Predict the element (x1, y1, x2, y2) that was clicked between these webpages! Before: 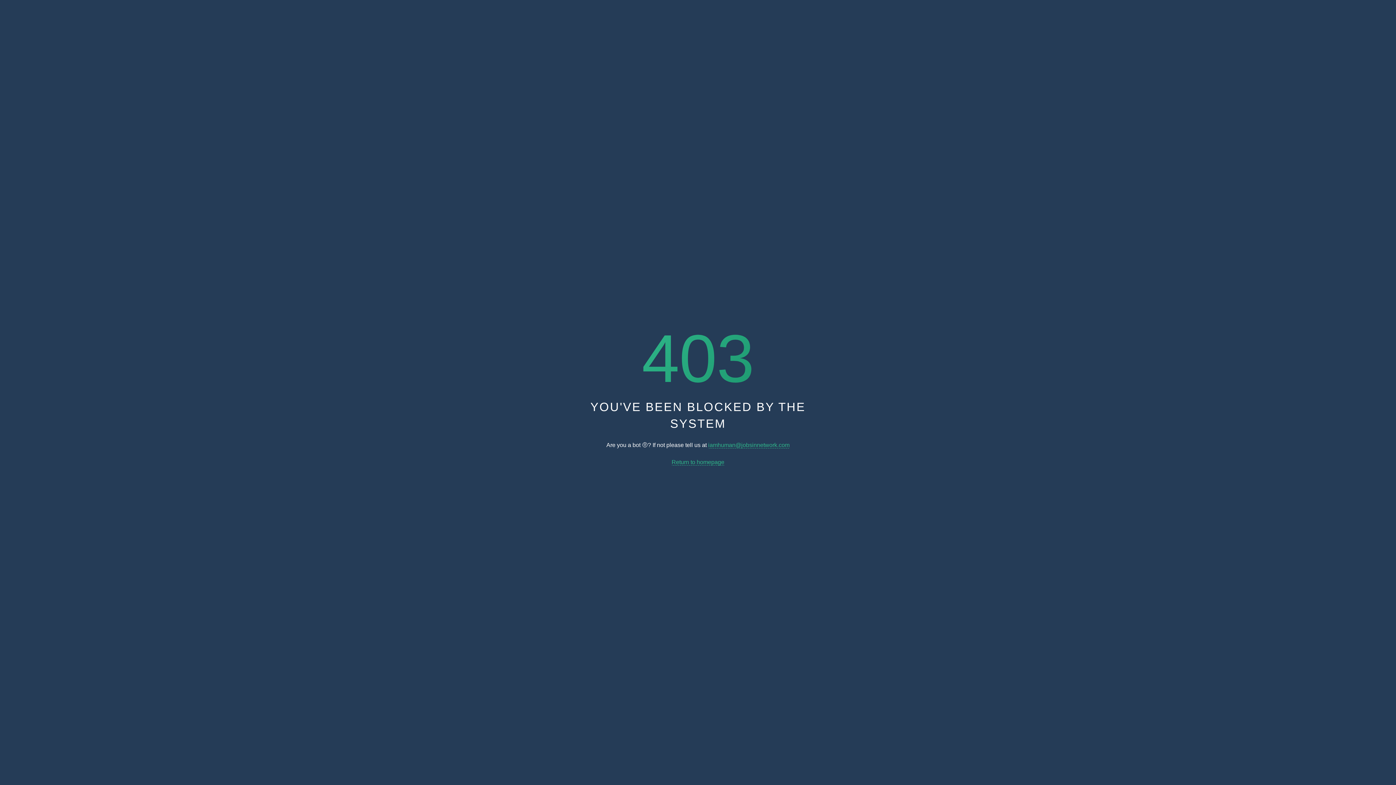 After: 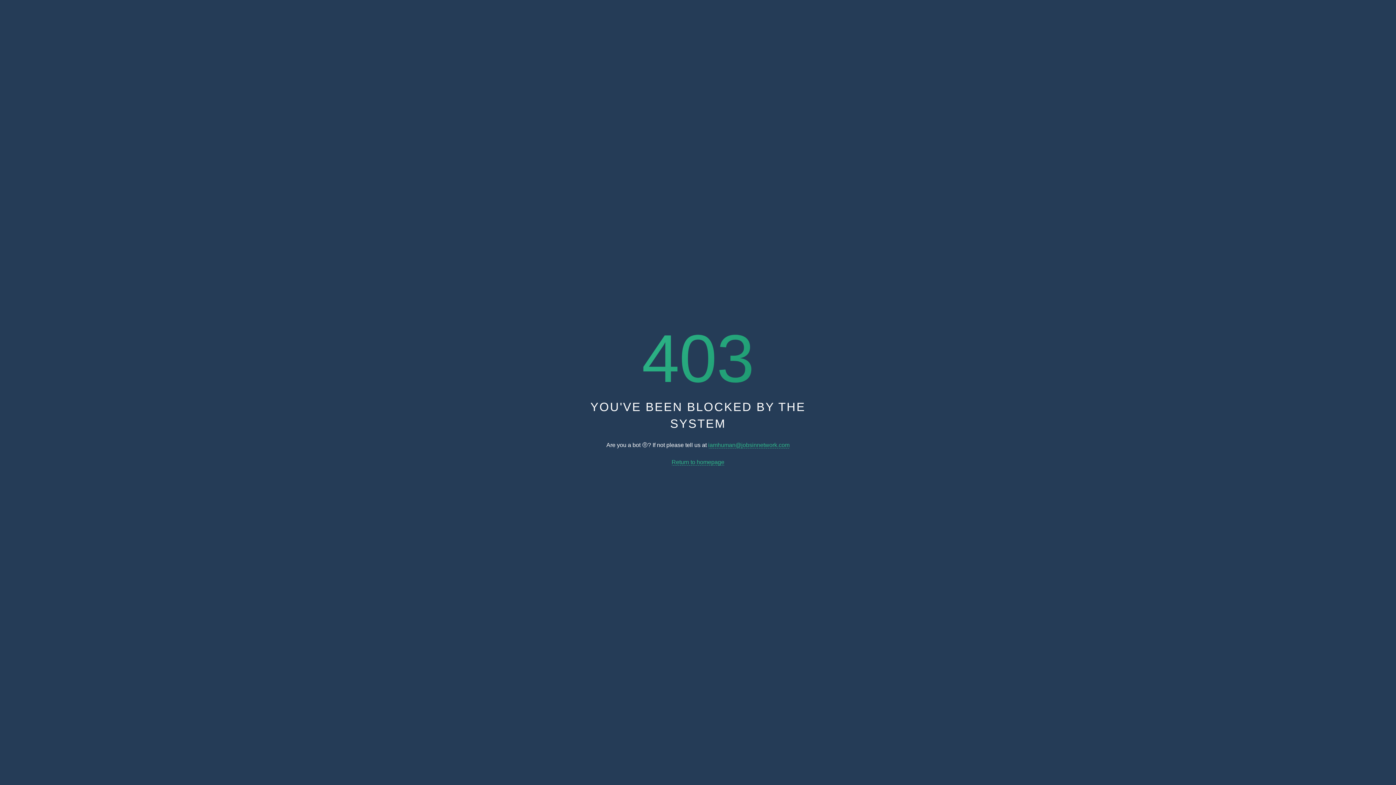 Action: bbox: (671, 459, 724, 465) label: Return to homepage